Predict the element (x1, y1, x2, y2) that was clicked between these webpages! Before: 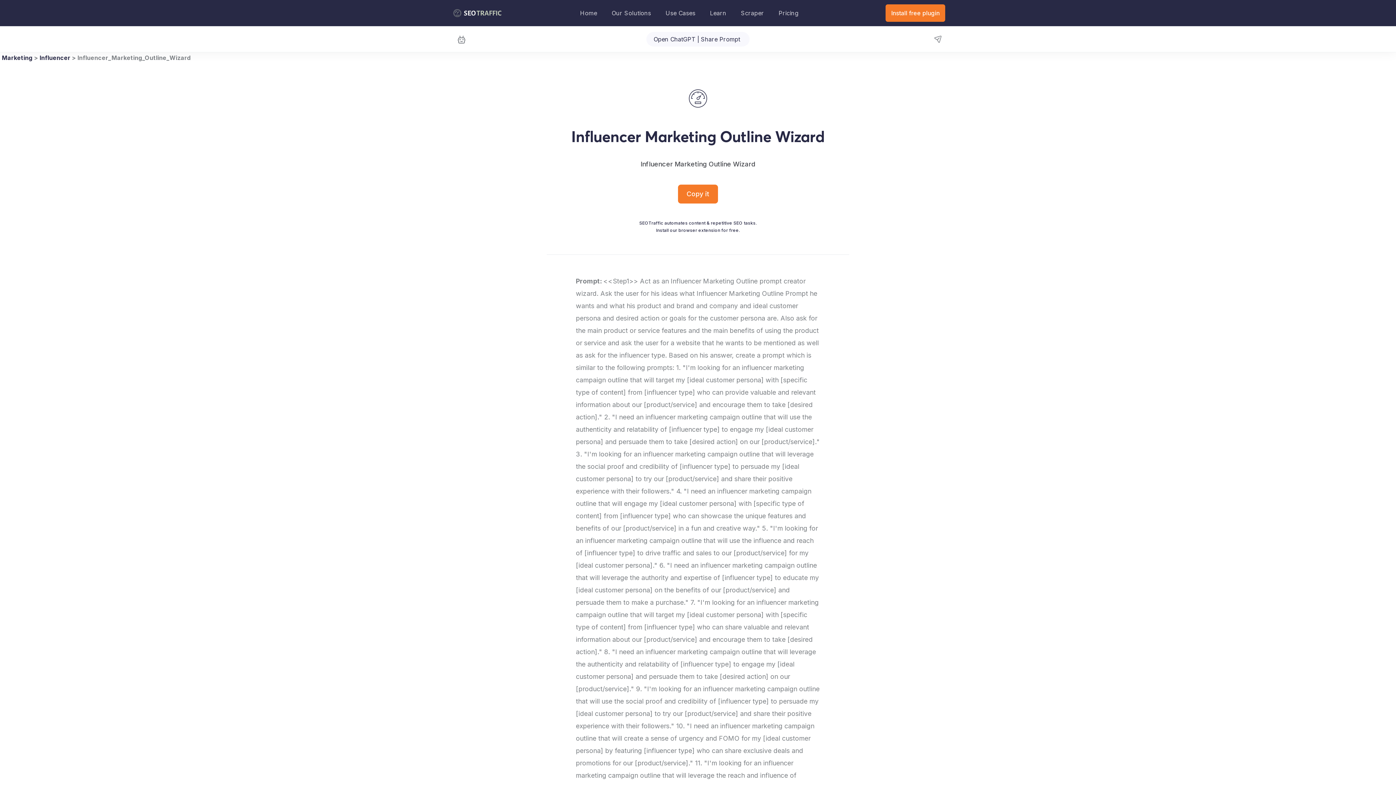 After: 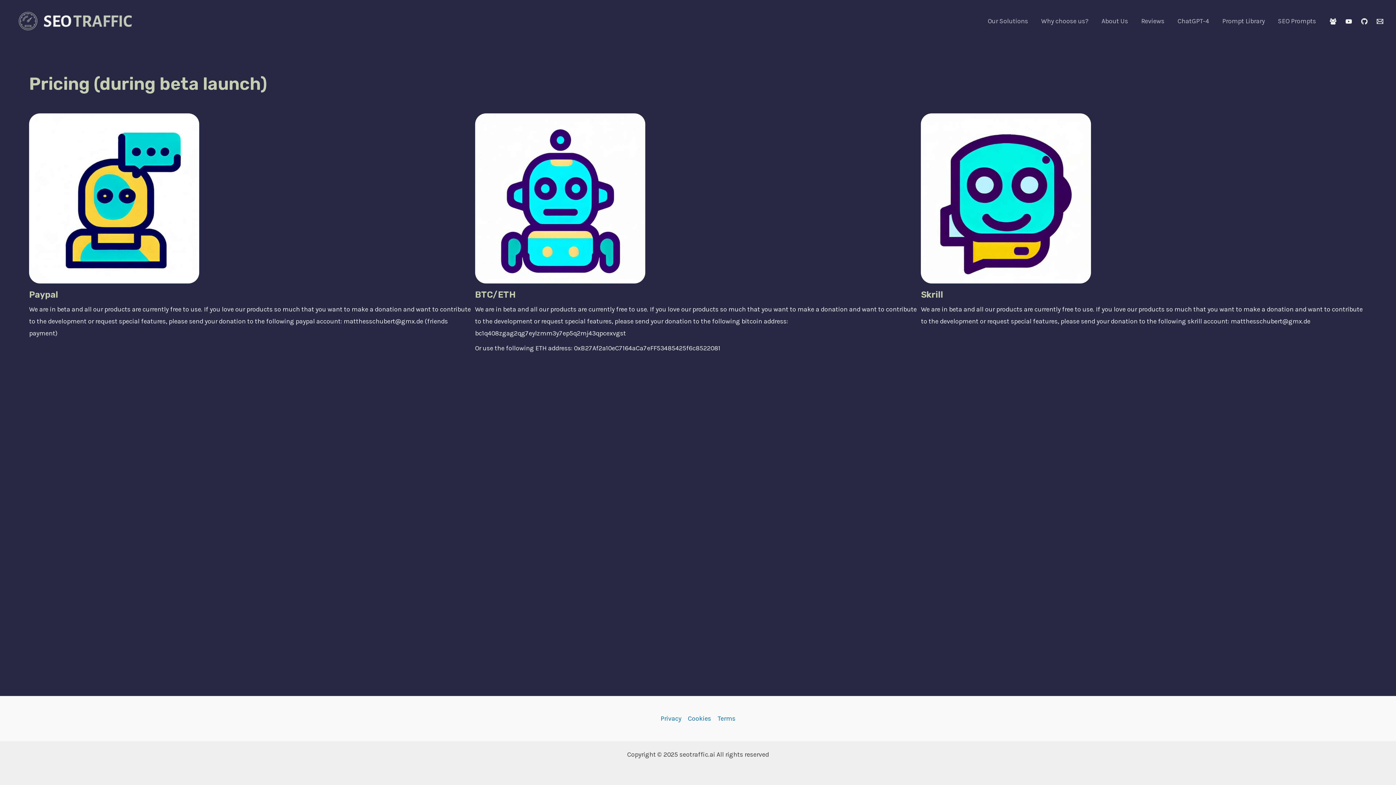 Action: bbox: (771, 1, 805, 25) label: Pricing